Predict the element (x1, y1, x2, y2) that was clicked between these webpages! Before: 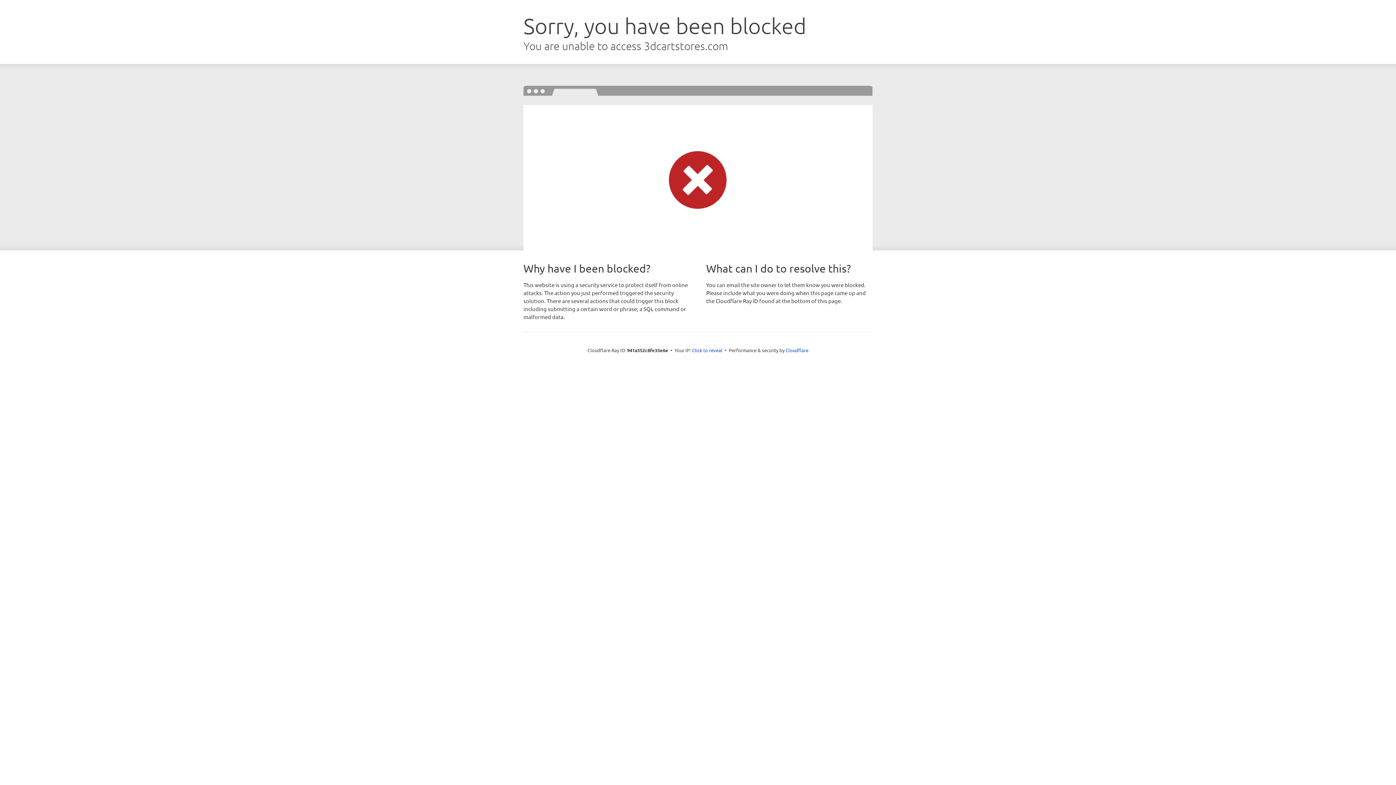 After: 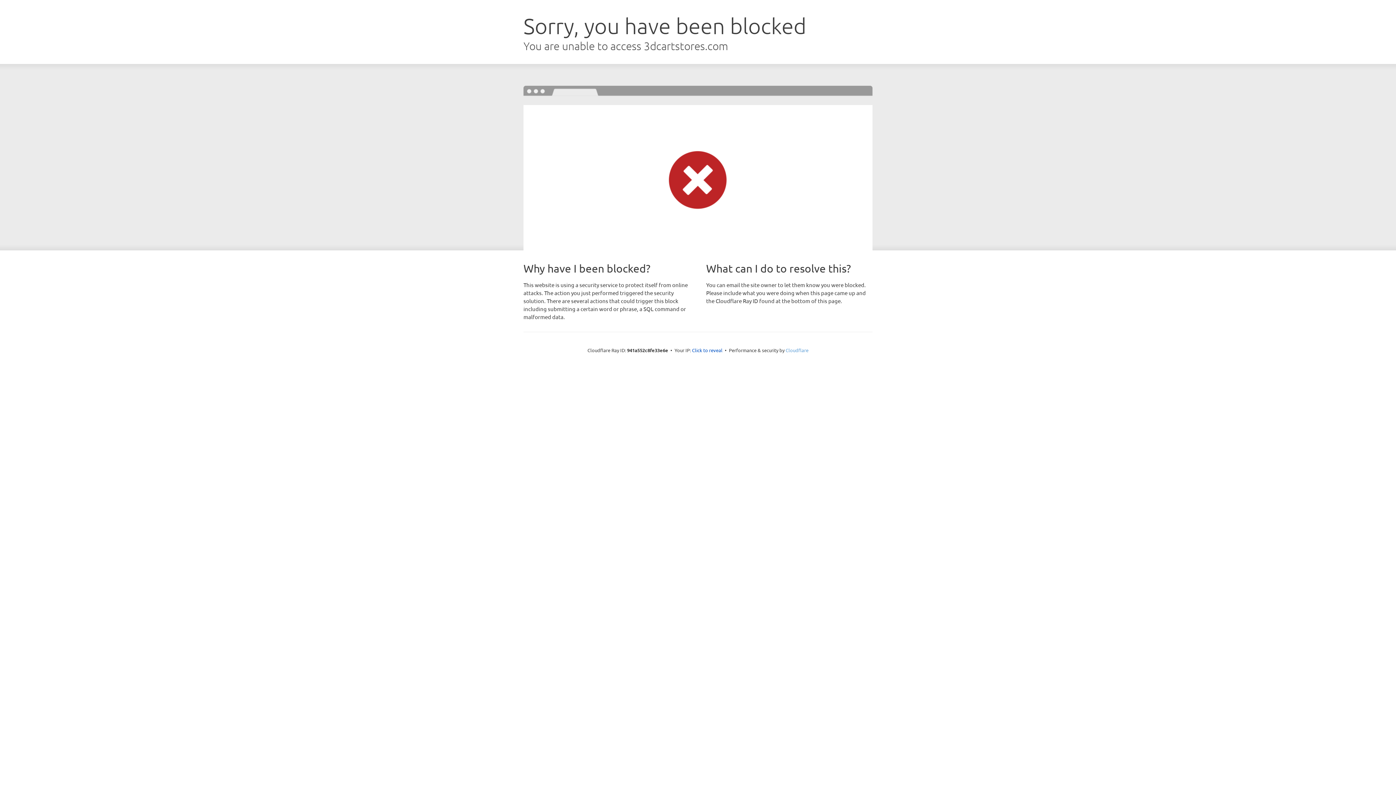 Action: bbox: (785, 347, 808, 353) label: Cloudflare